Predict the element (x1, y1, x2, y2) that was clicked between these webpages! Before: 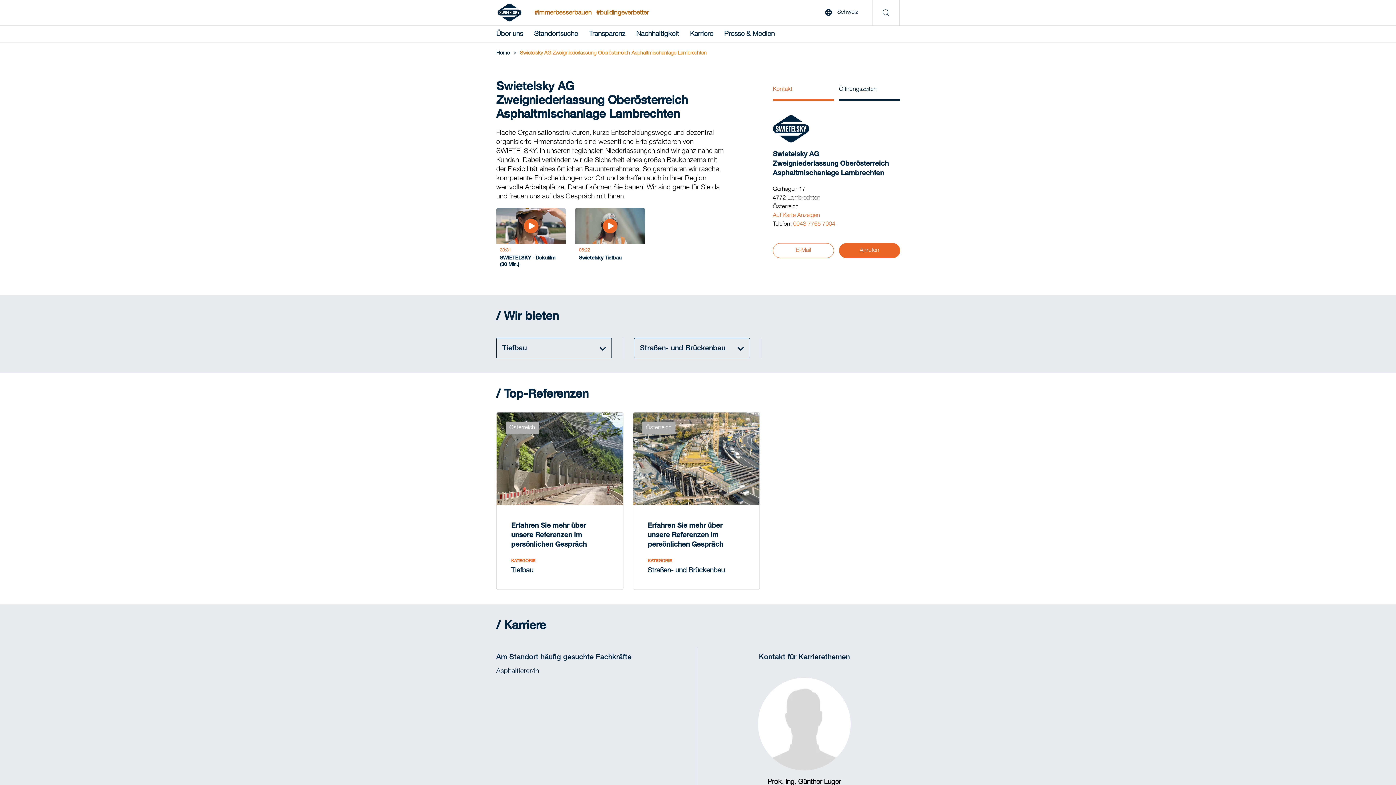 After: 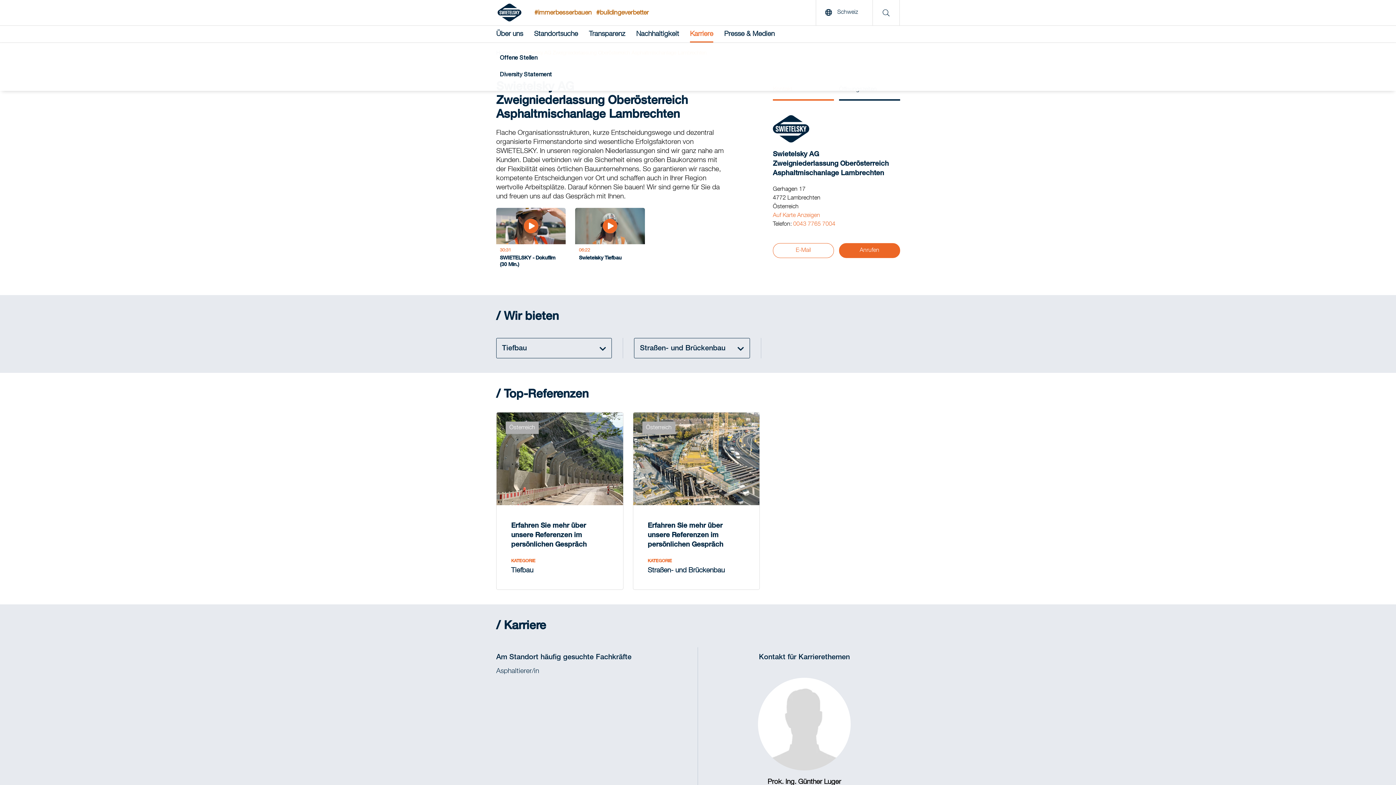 Action: label: Karriere bbox: (690, 25, 713, 41)